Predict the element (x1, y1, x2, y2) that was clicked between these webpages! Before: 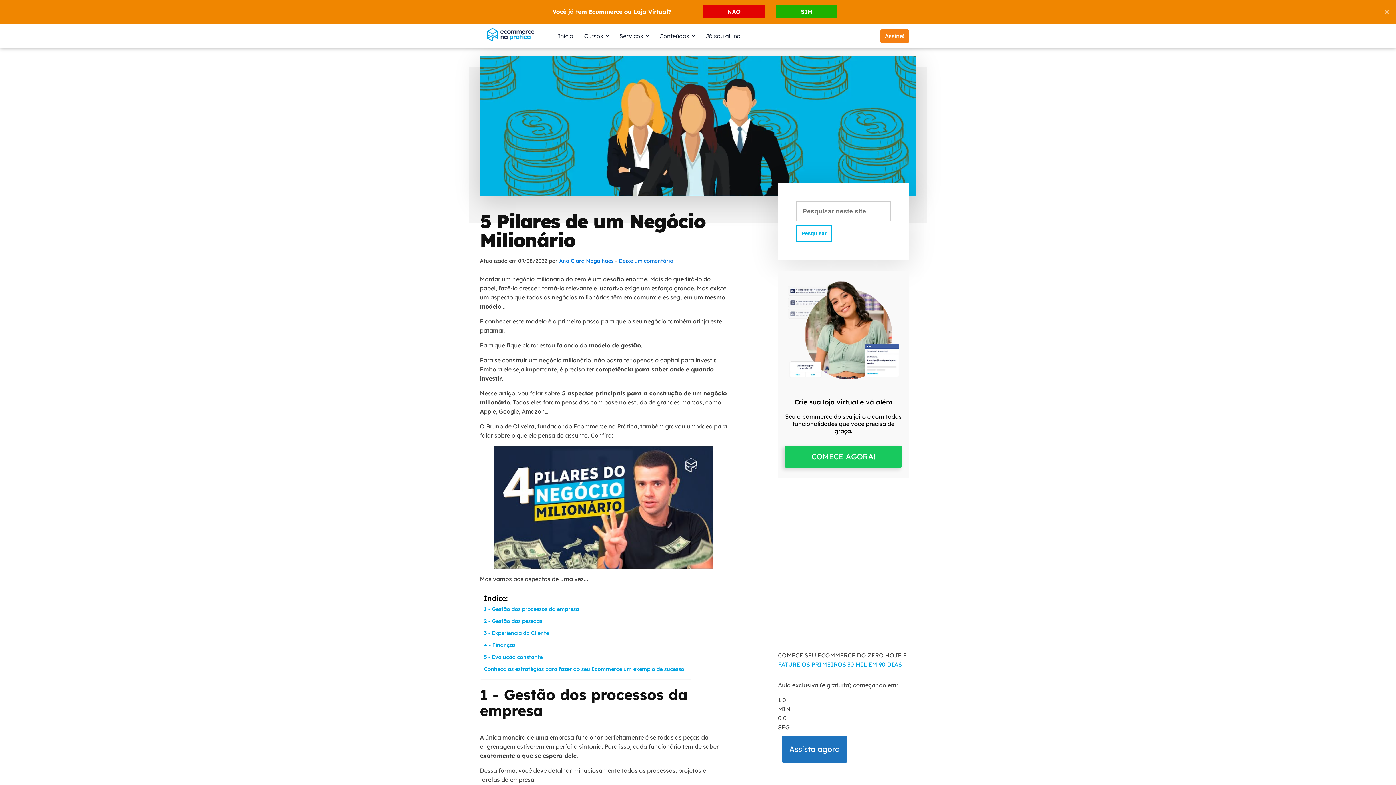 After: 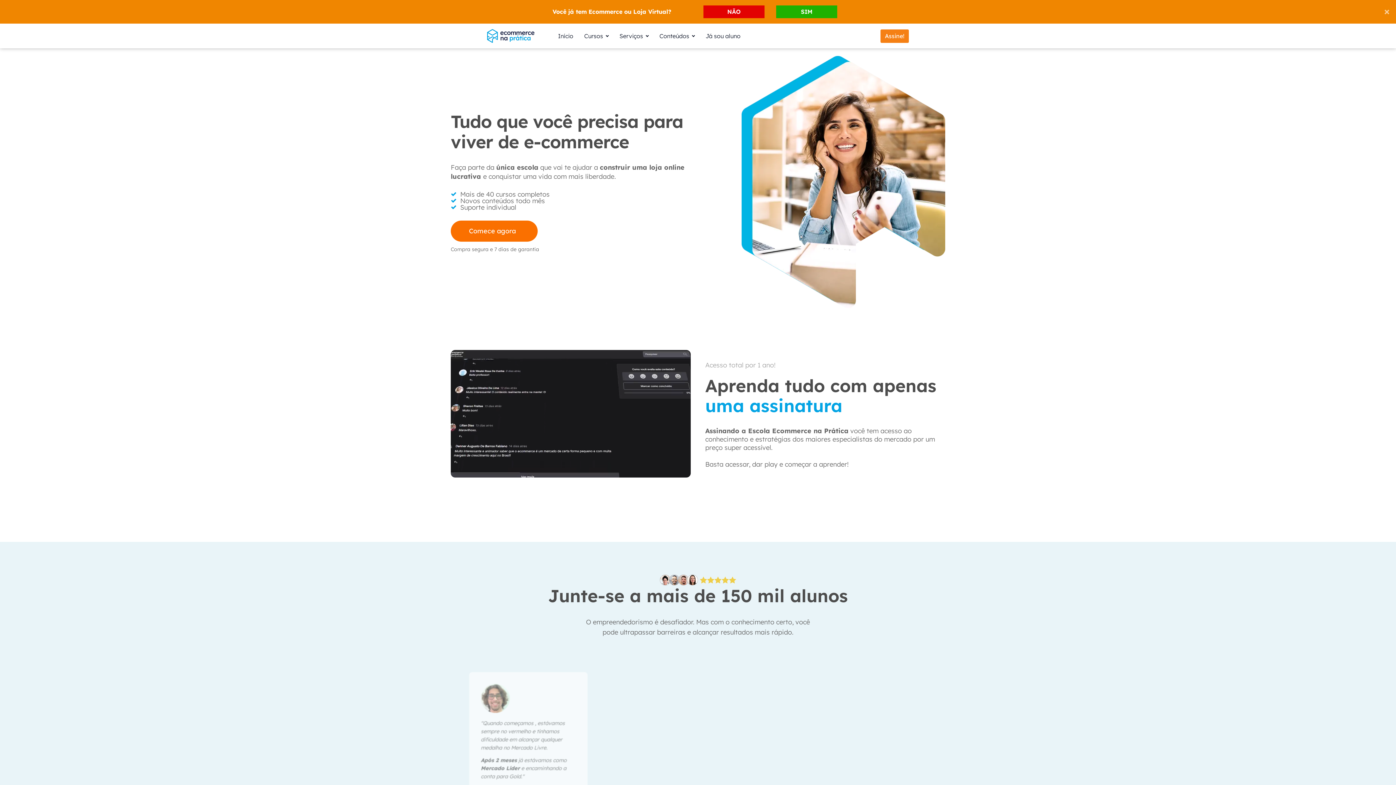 Action: bbox: (487, 27, 534, 44)